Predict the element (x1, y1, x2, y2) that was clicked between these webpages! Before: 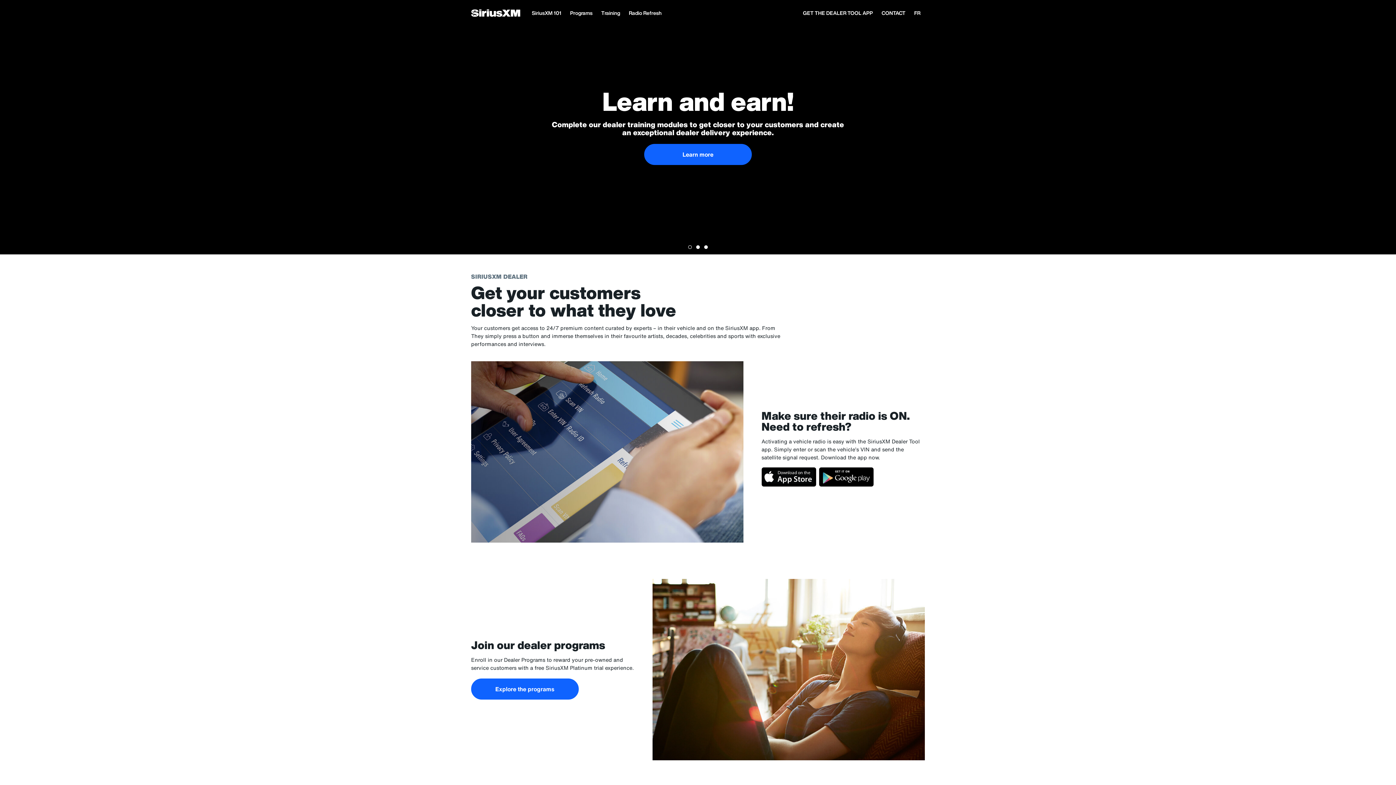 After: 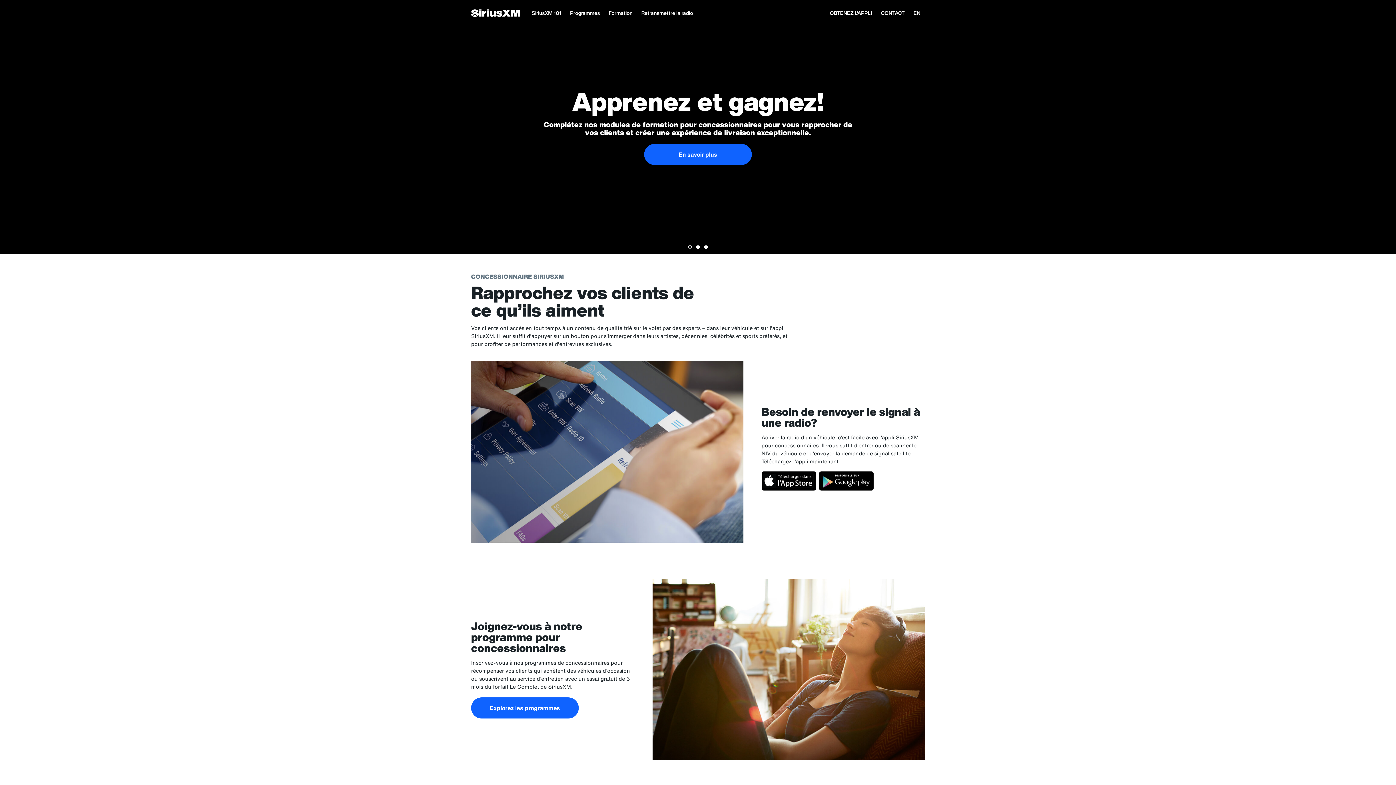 Action: label: FR bbox: (910, 0, 925, 26)